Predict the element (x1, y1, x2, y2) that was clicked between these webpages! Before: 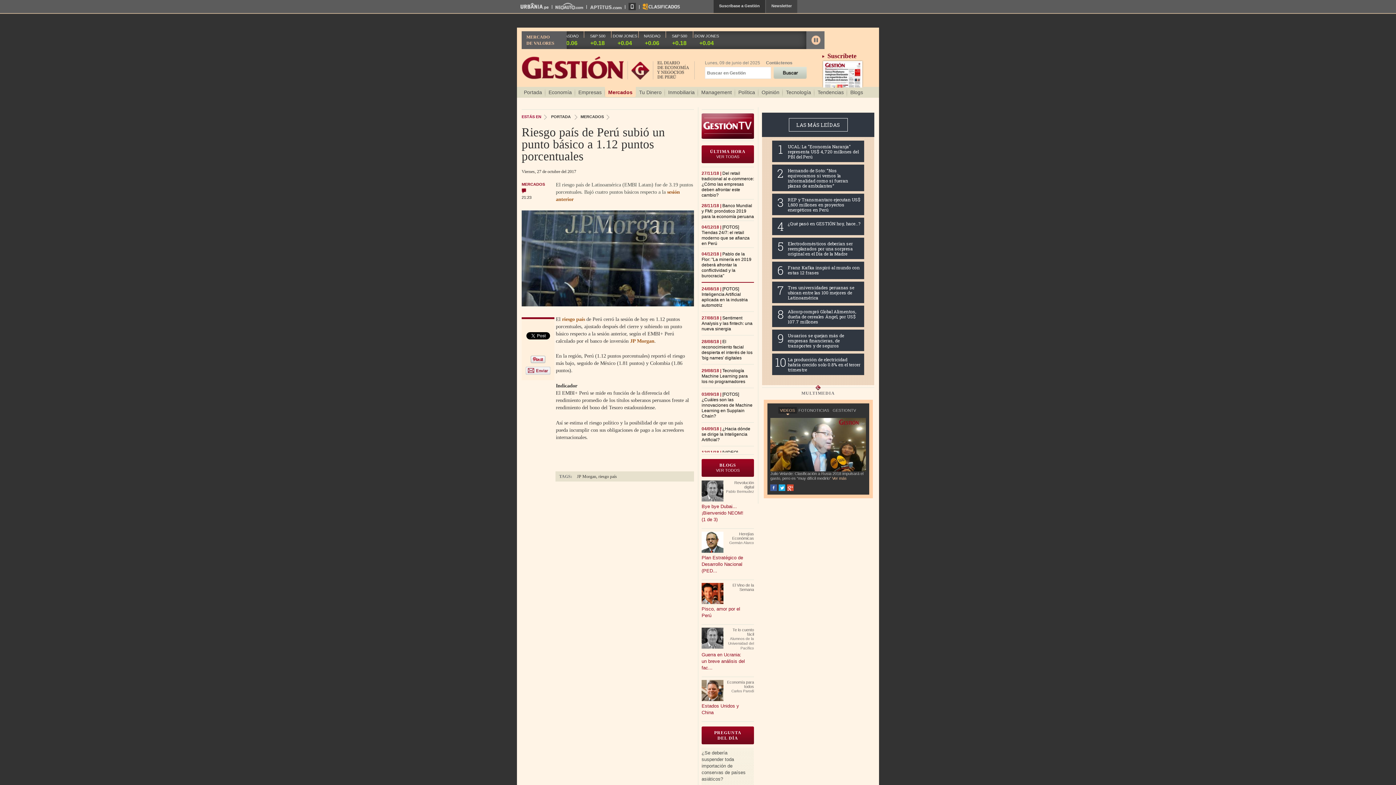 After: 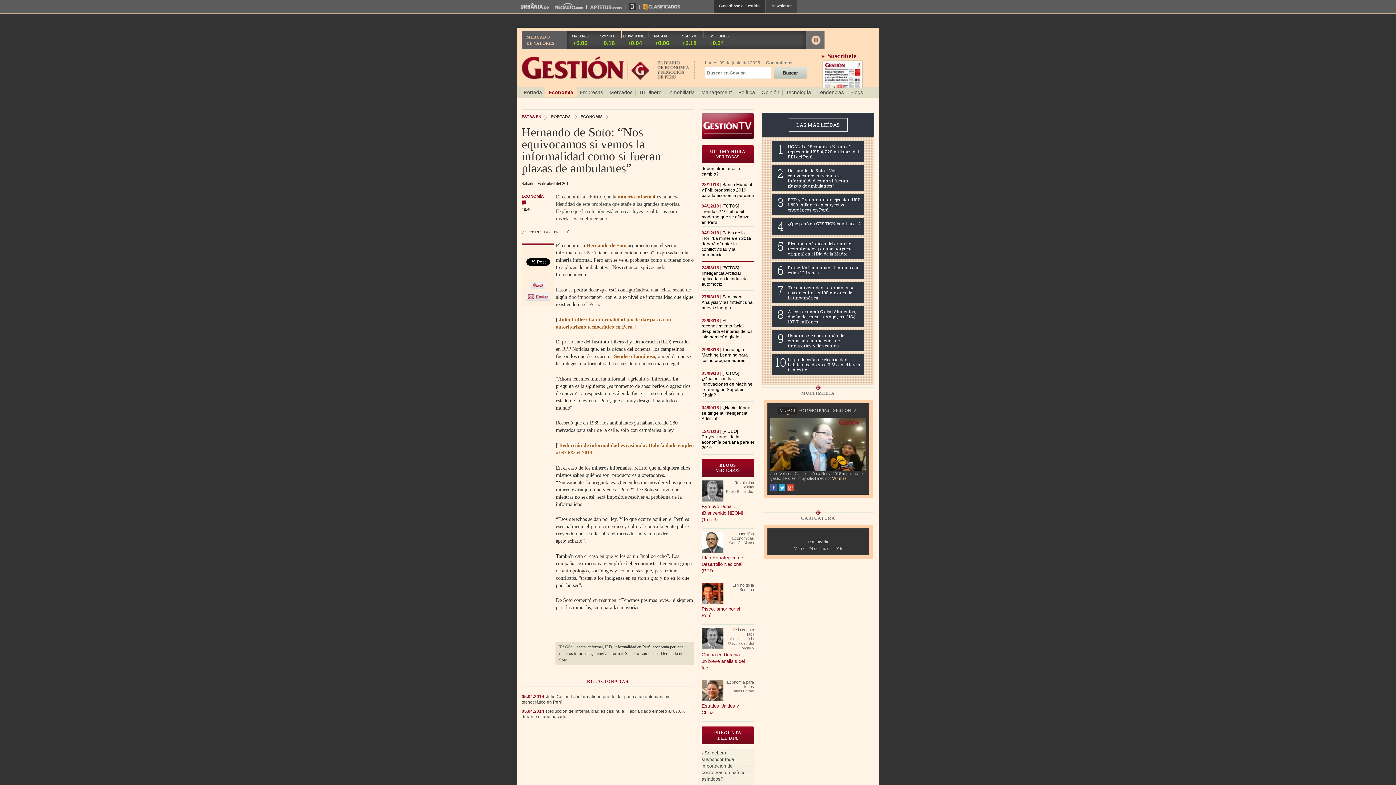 Action: label: Hernando de Soto: “Nos equivocamos si vemos la informalidad como si fueran plazas de ambulantes” bbox: (788, 167, 848, 188)